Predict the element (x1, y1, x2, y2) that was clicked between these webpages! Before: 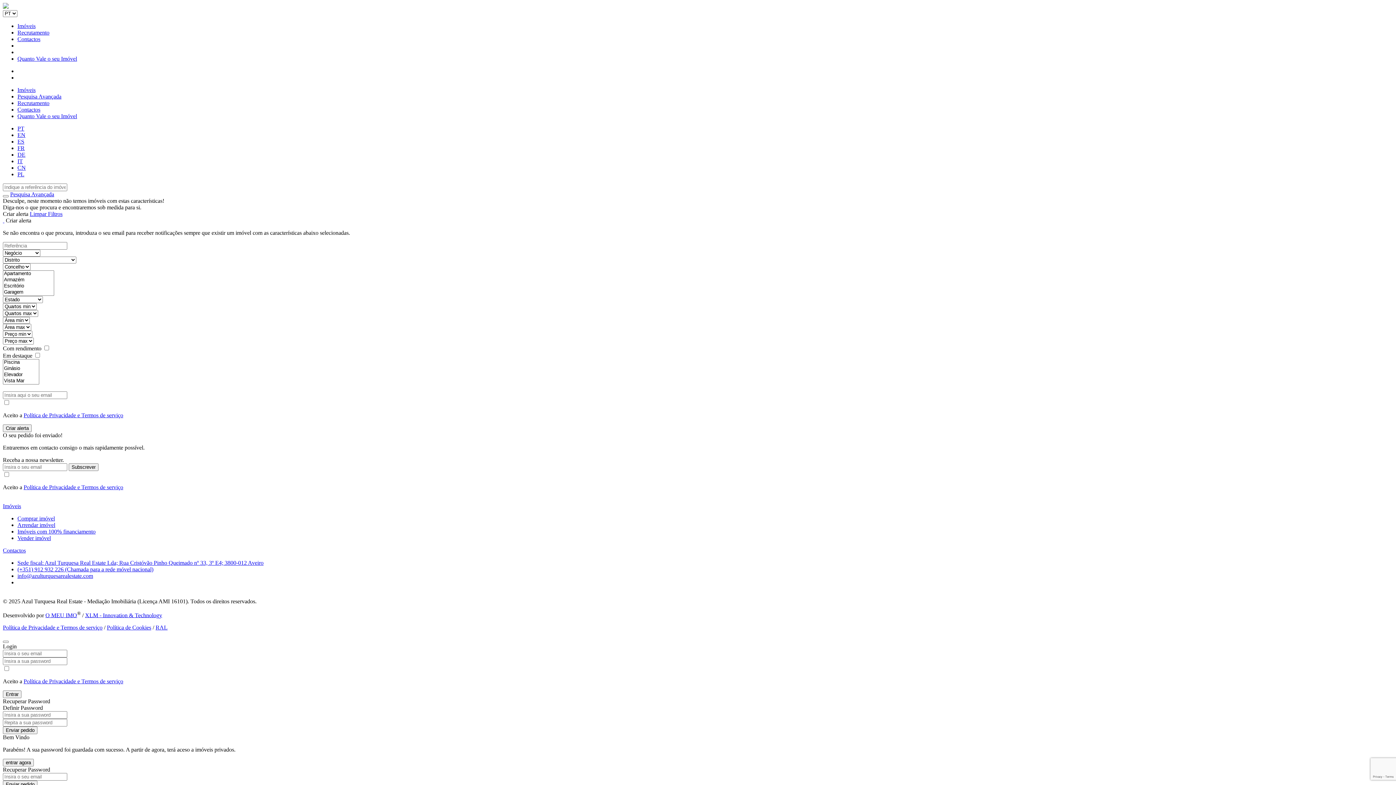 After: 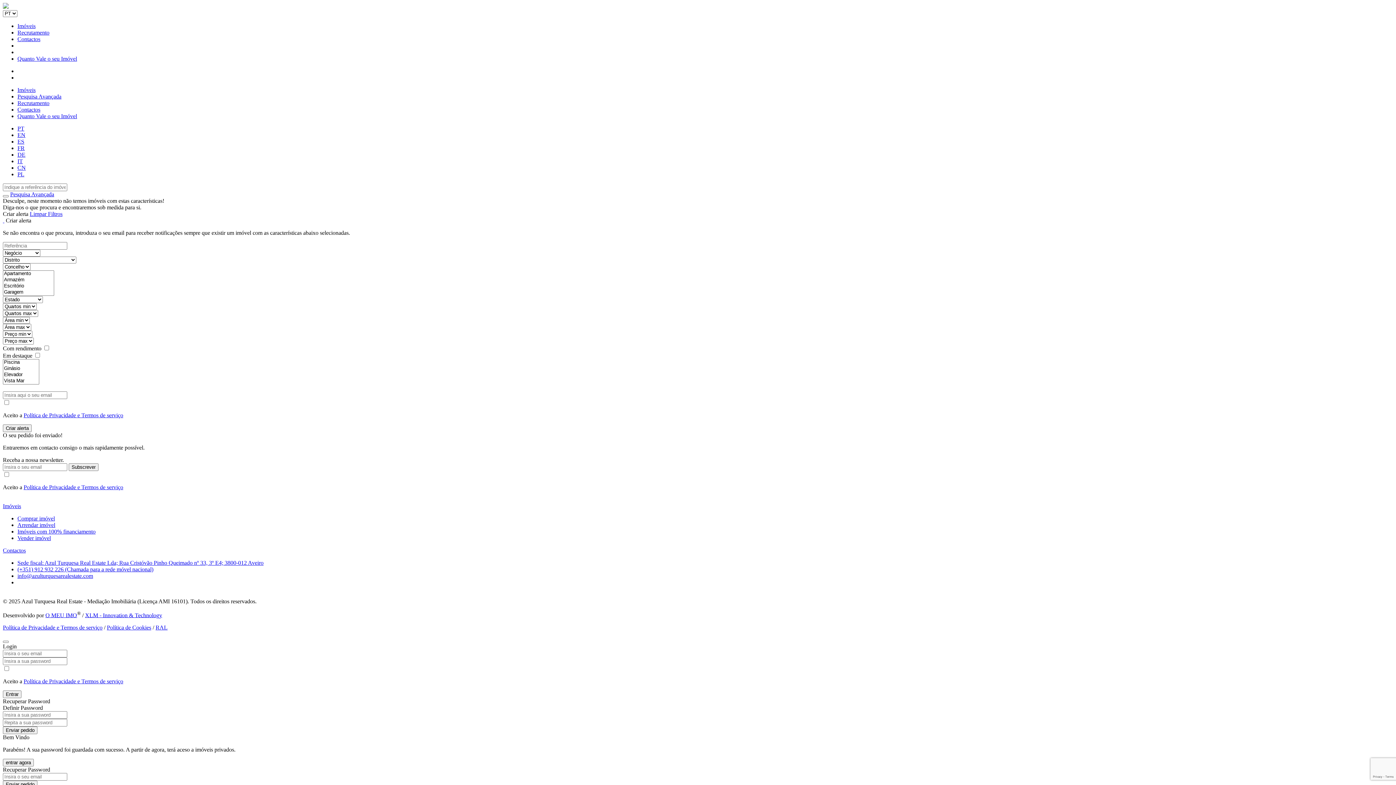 Action: label: (+351) 912 932 226 (Chamada para a rede móvel nacional) bbox: (17, 566, 153, 572)